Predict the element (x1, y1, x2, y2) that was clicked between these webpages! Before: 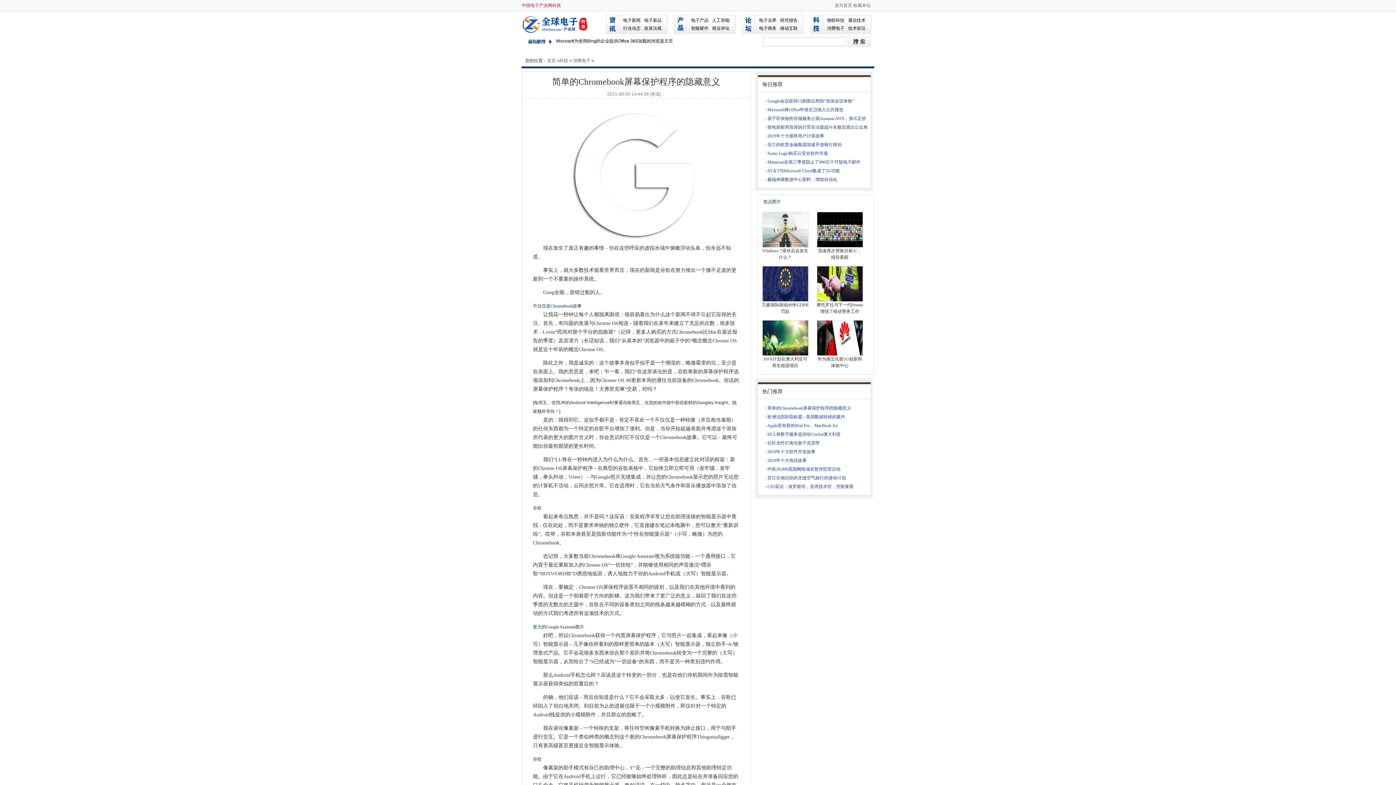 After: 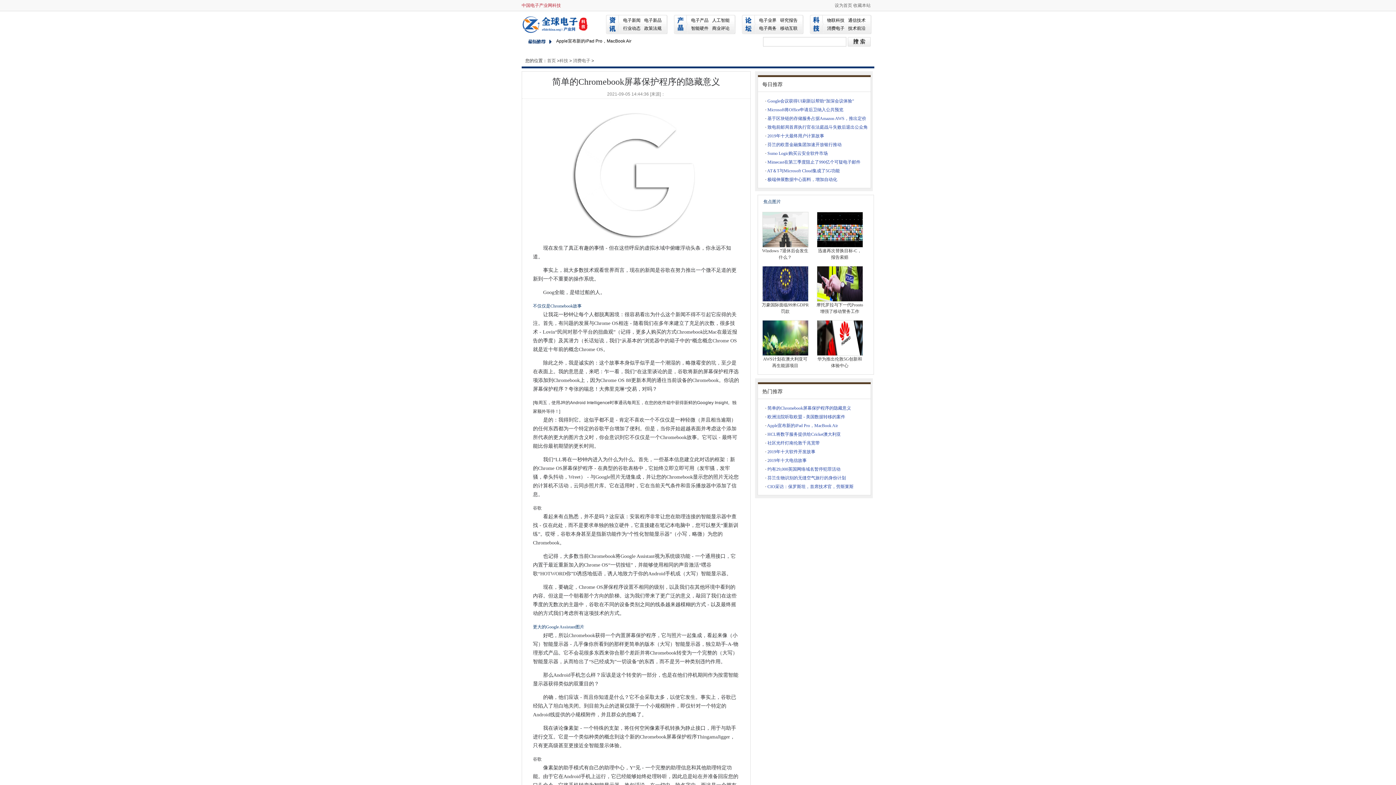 Action: bbox: (762, 212, 808, 217)